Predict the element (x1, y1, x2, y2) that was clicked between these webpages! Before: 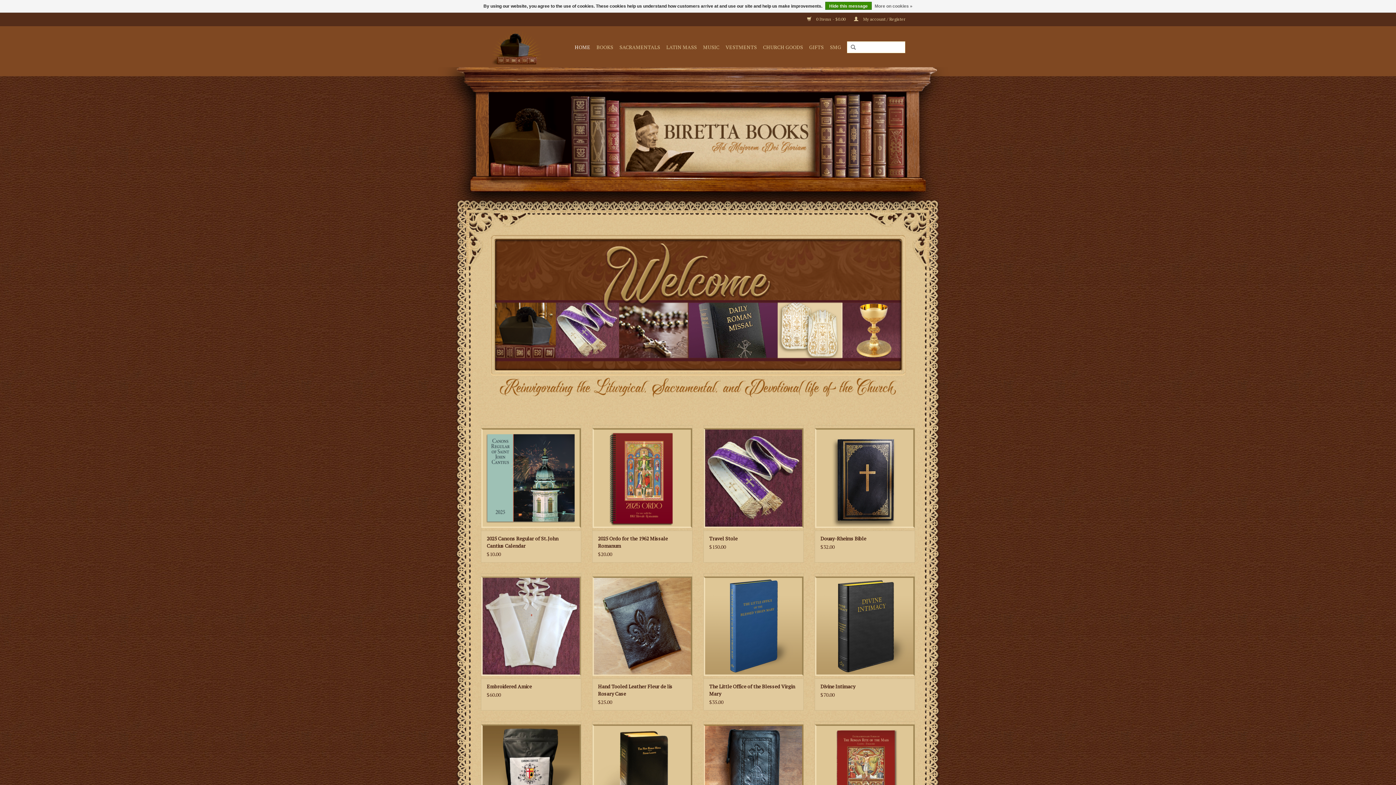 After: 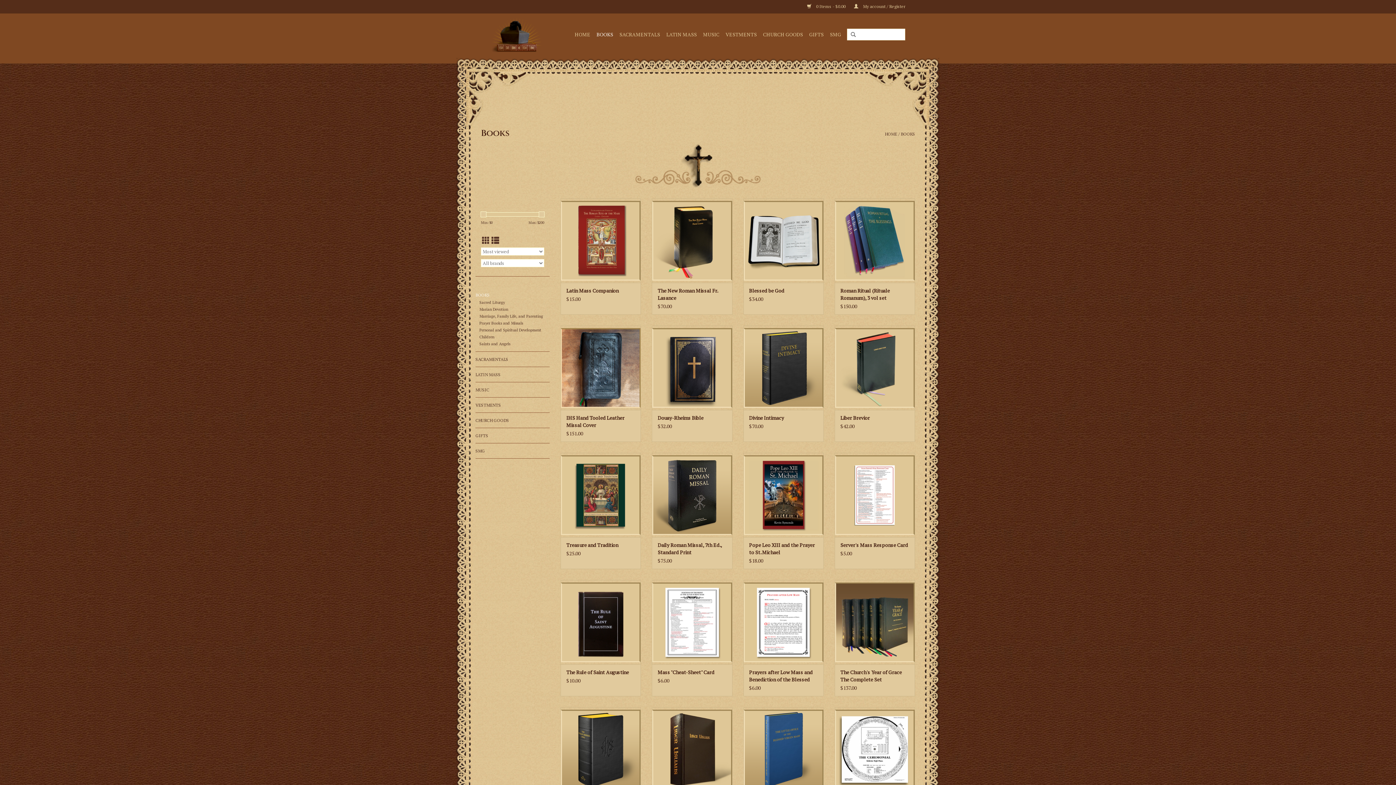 Action: label: BOOKS bbox: (594, 41, 615, 53)